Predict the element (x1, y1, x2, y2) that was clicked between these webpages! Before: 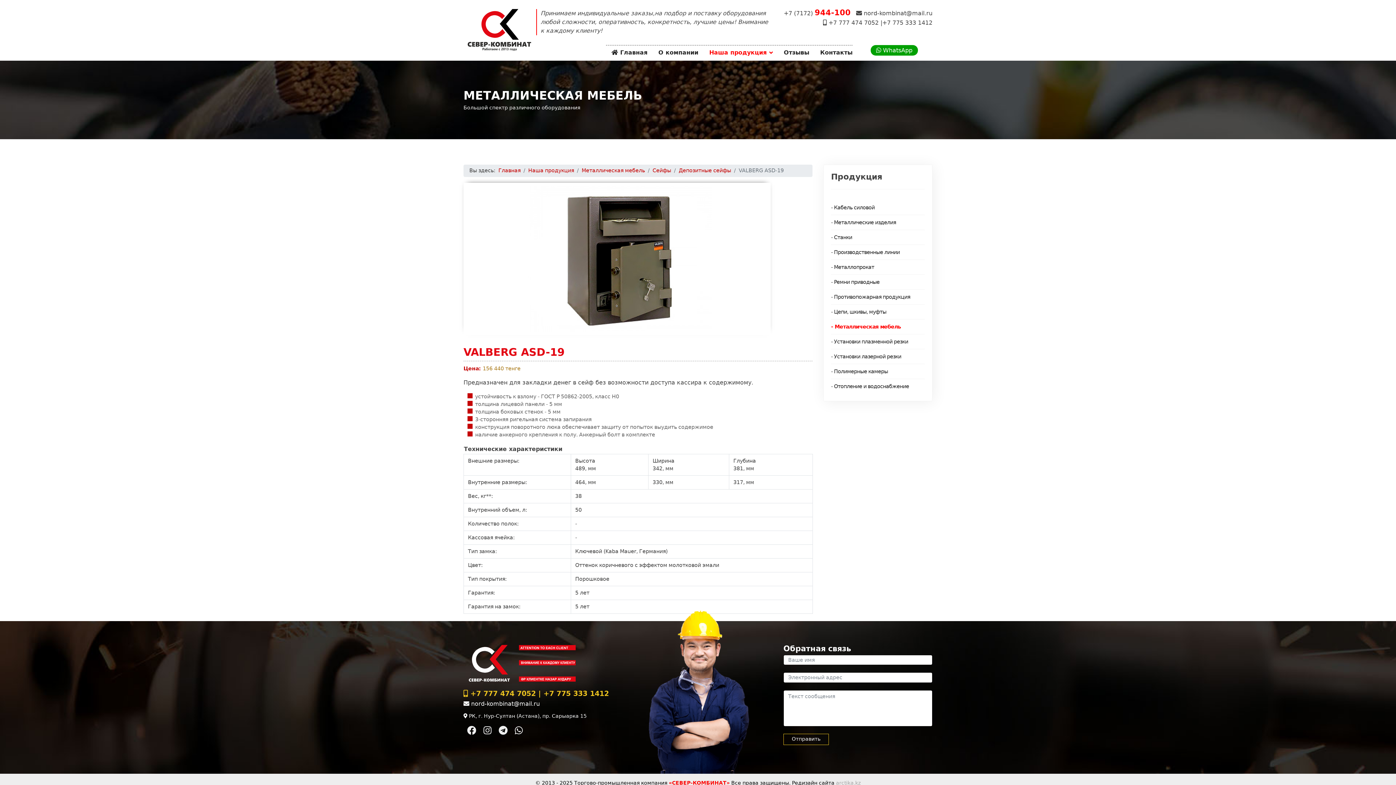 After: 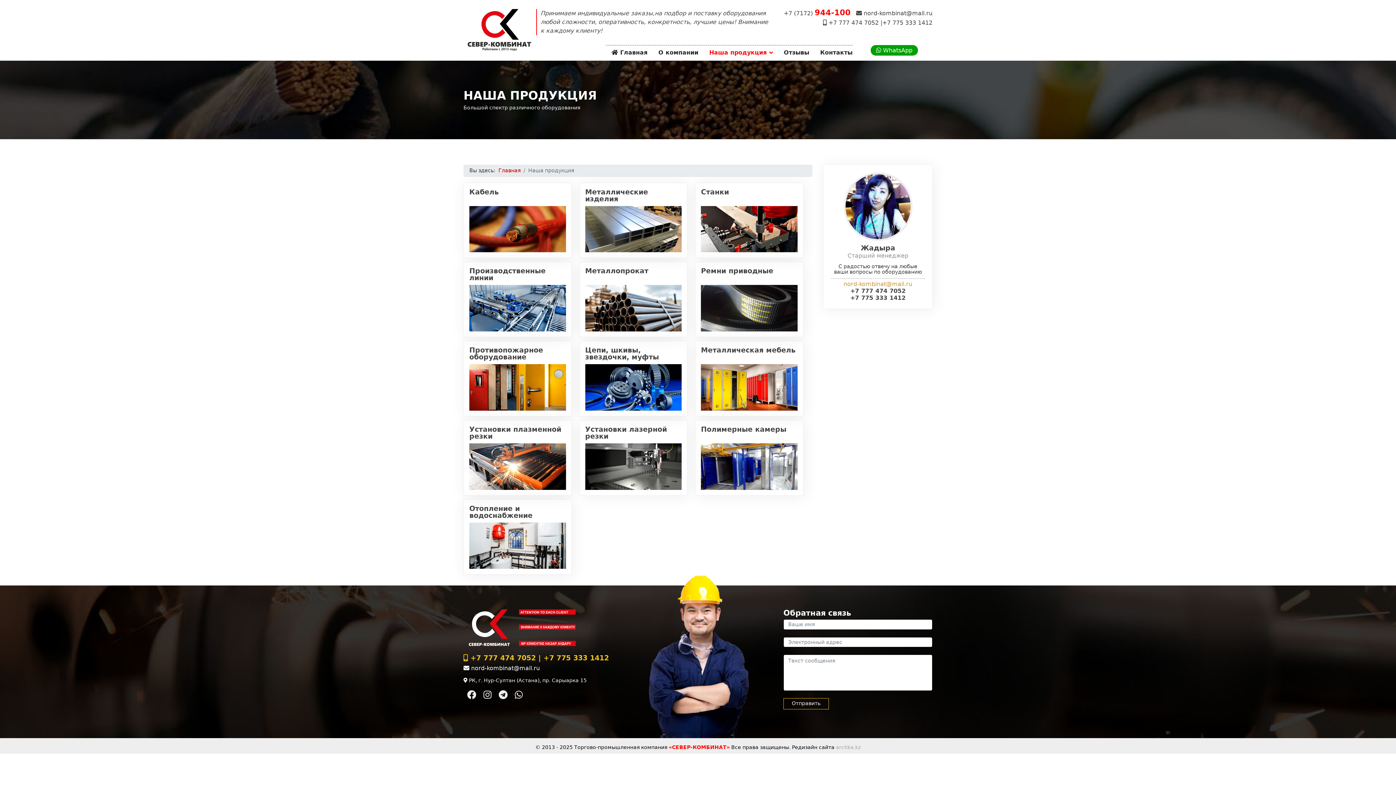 Action: bbox: (704, 45, 778, 60) label: Наша продукция